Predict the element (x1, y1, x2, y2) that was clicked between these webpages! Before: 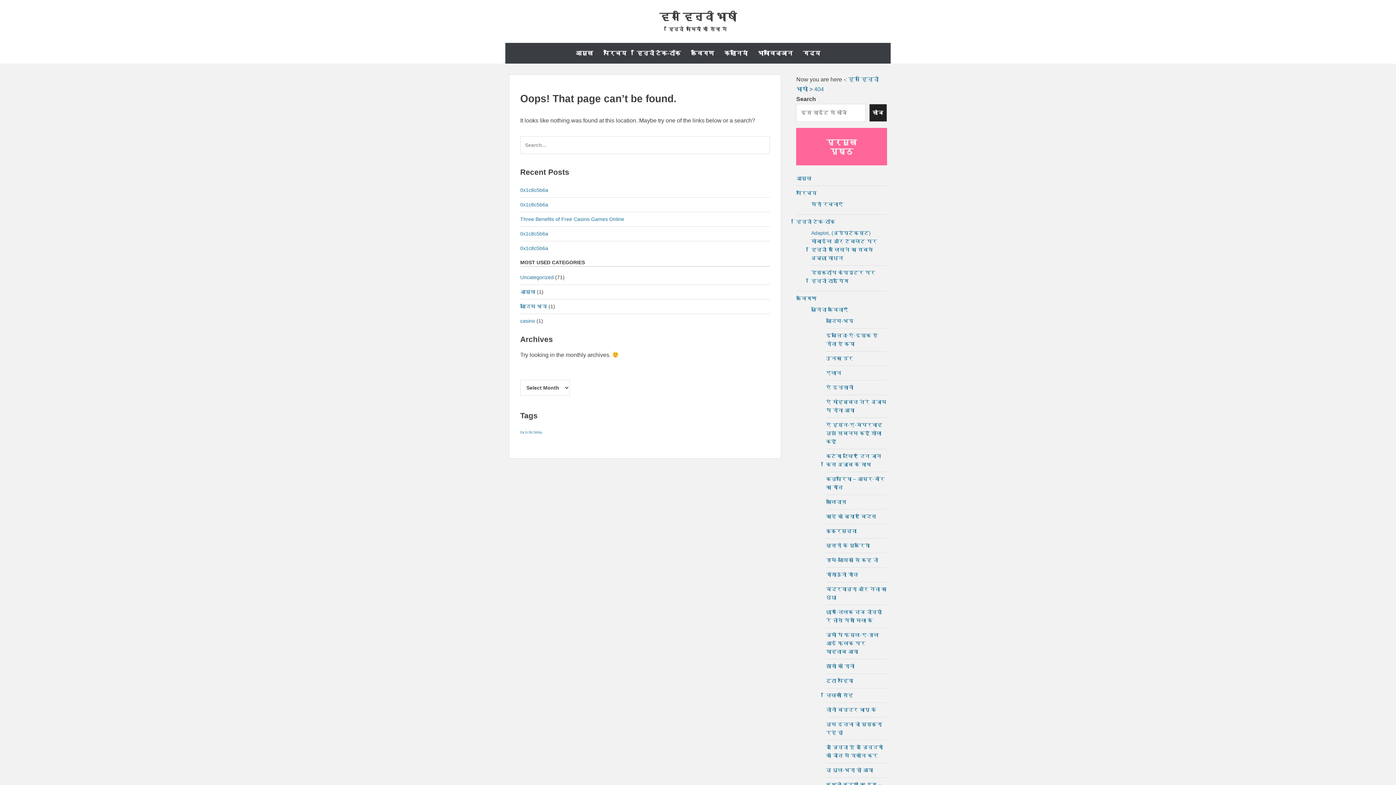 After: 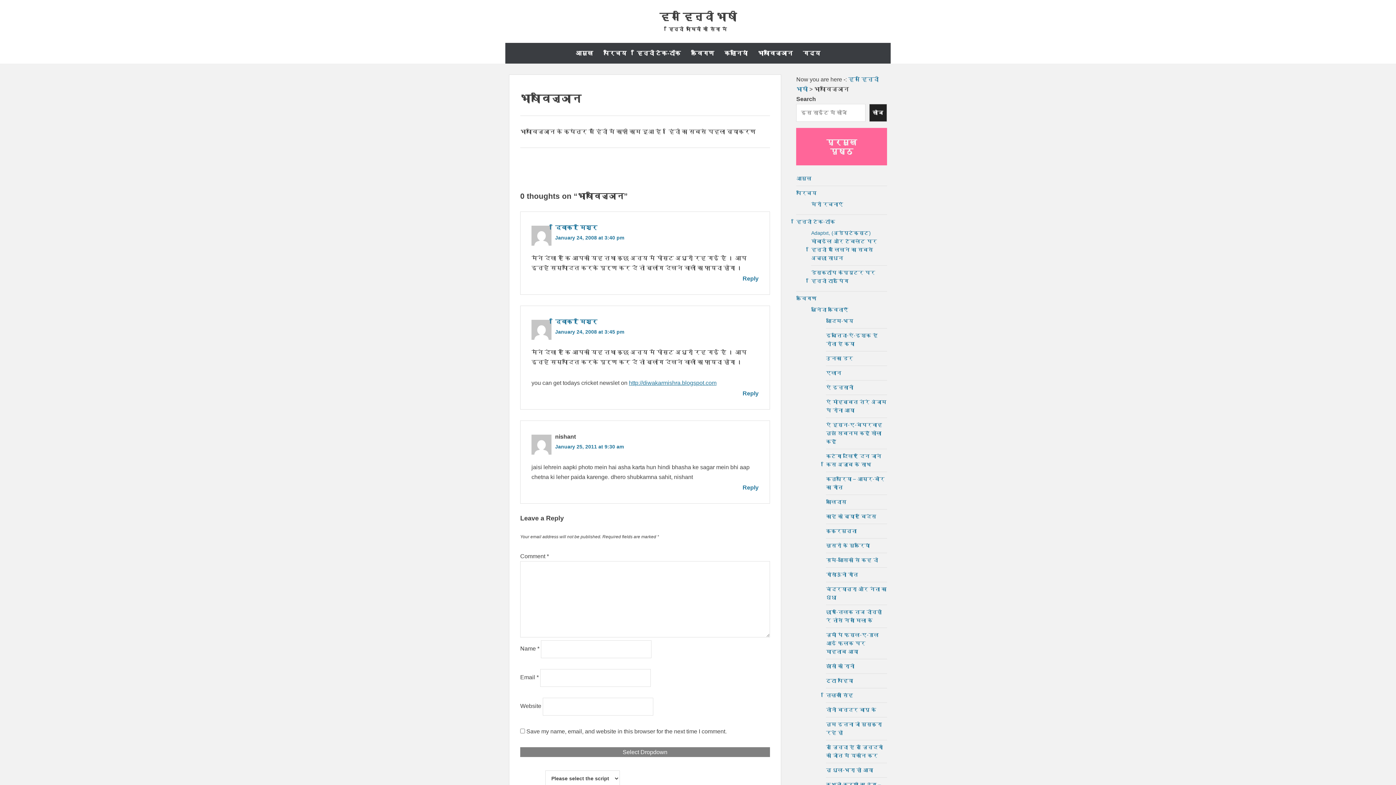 Action: bbox: (753, 46, 797, 60) label: भाषाविज्ञान